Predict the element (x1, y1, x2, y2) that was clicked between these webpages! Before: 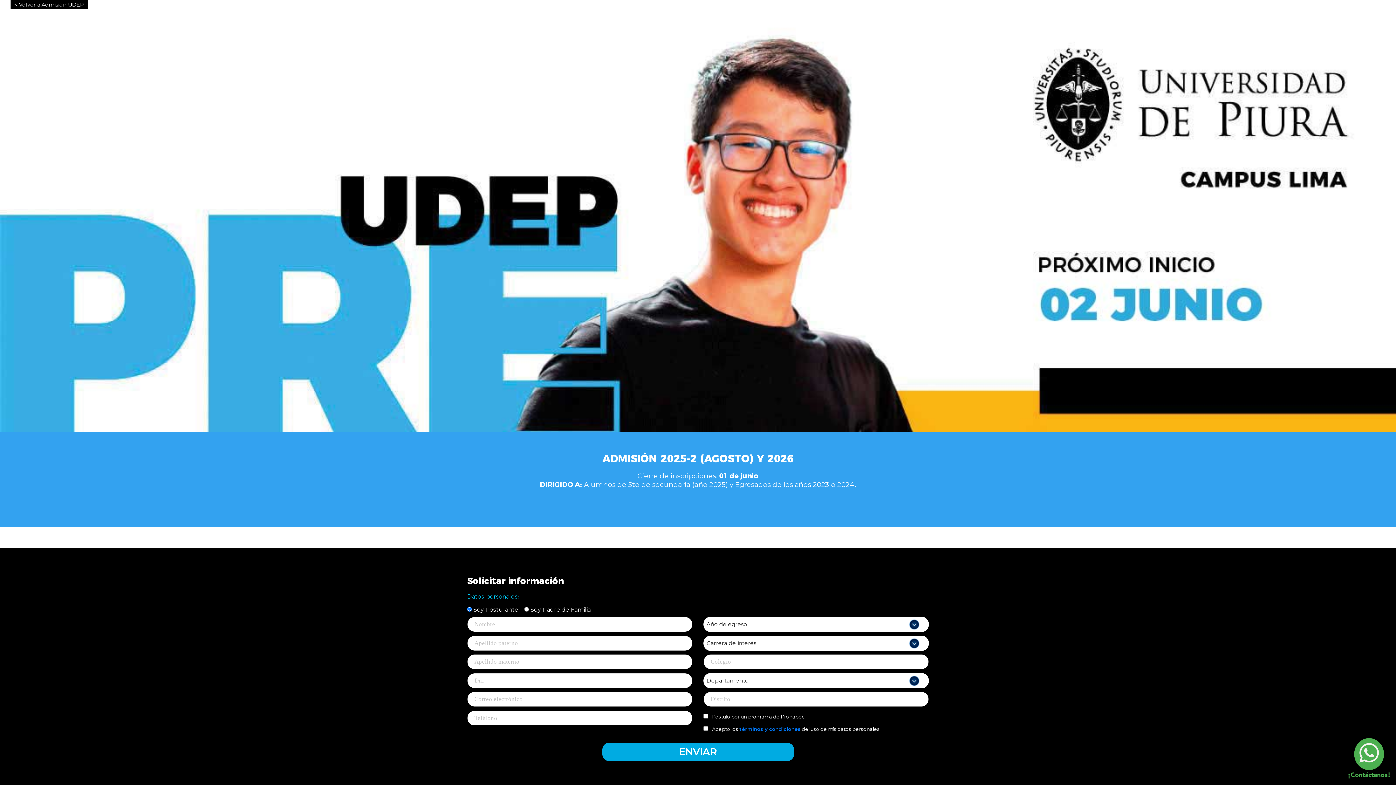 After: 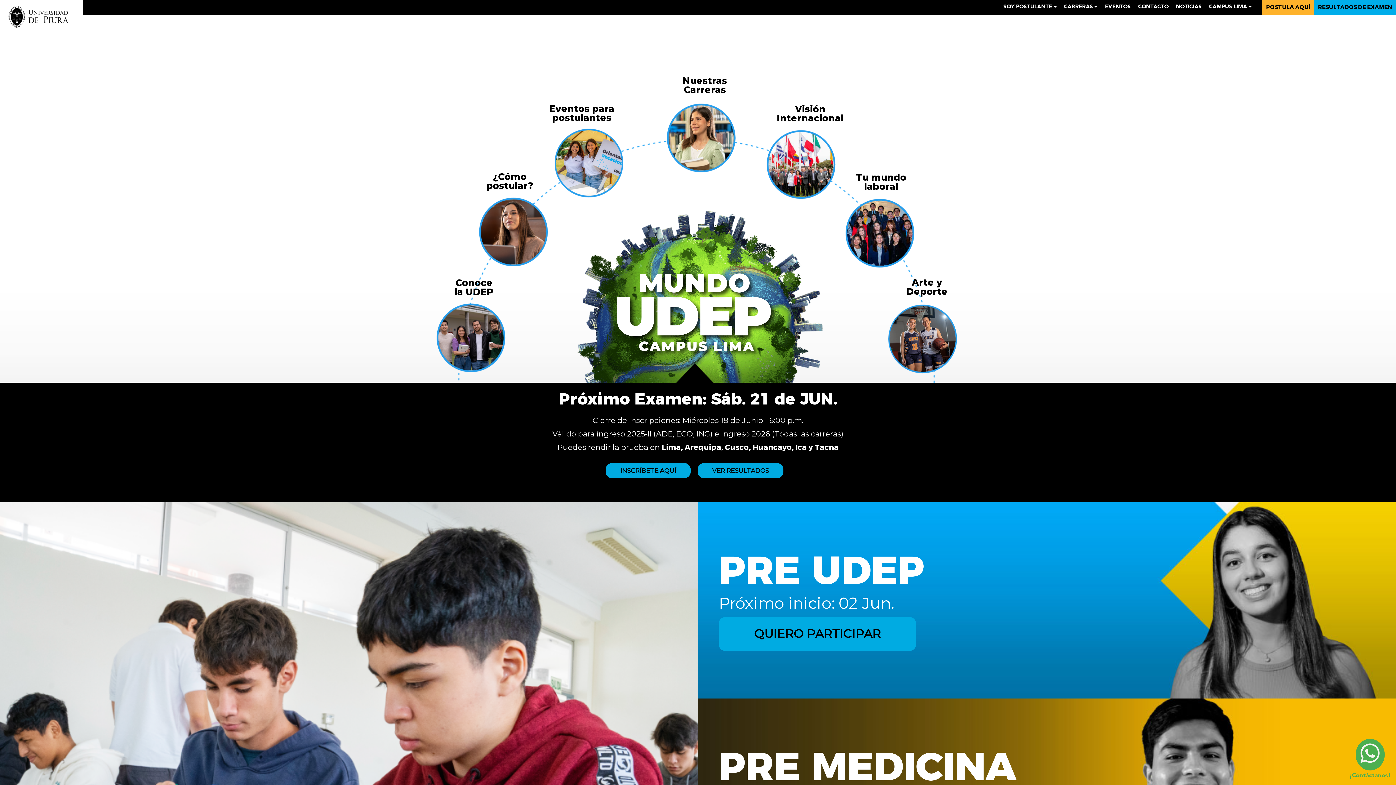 Action: label: < Volver a Admisión UDEP bbox: (10, 0, 88, 9)